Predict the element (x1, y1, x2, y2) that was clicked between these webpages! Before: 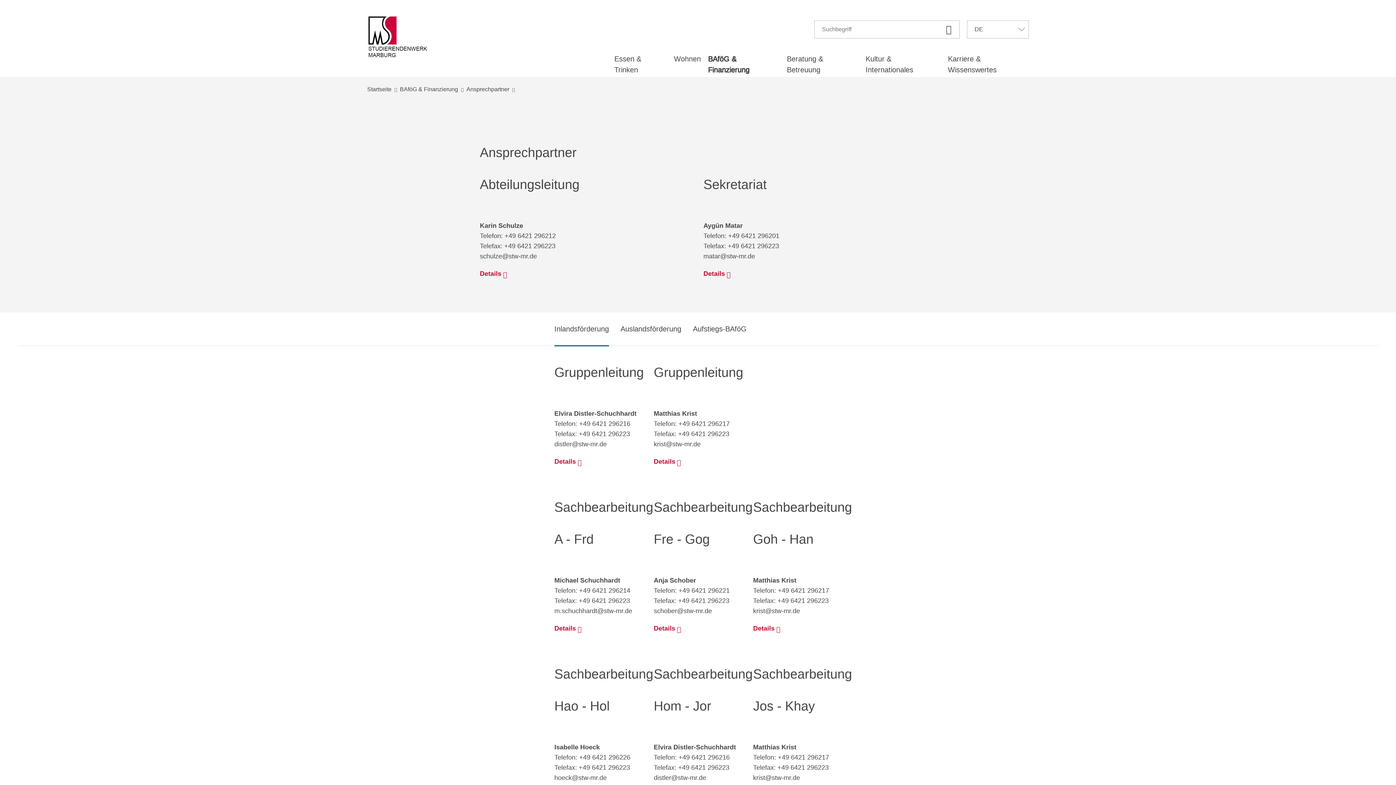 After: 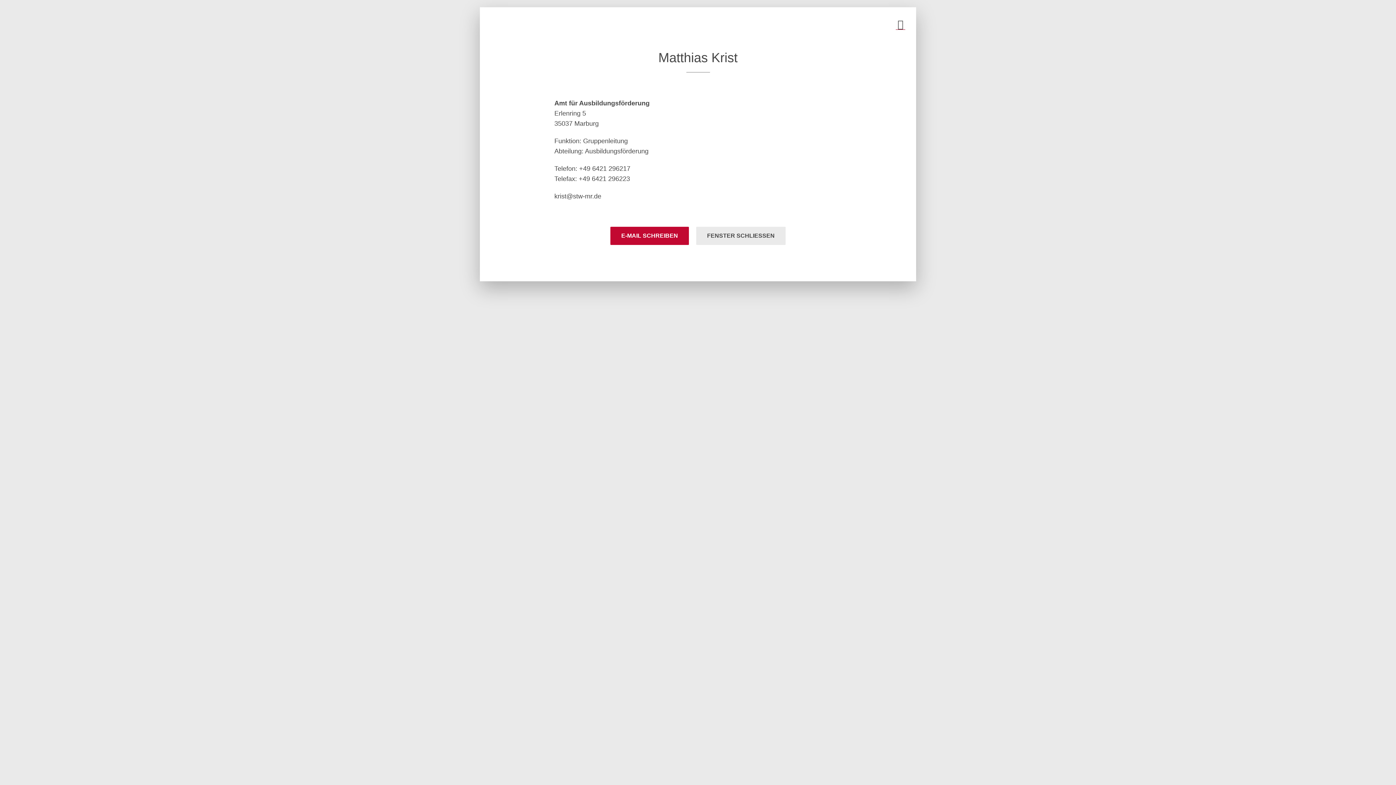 Action: bbox: (653, 458, 679, 465) label: Details